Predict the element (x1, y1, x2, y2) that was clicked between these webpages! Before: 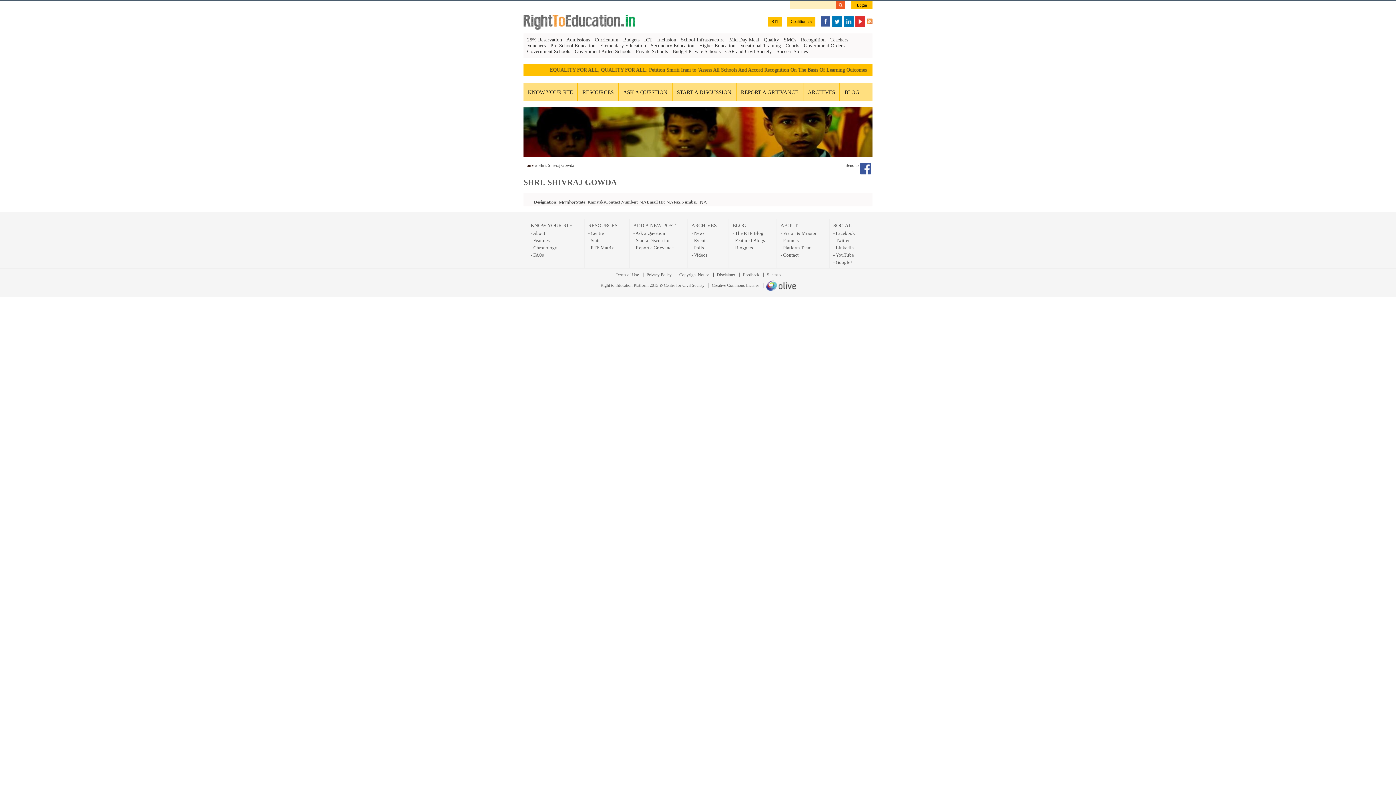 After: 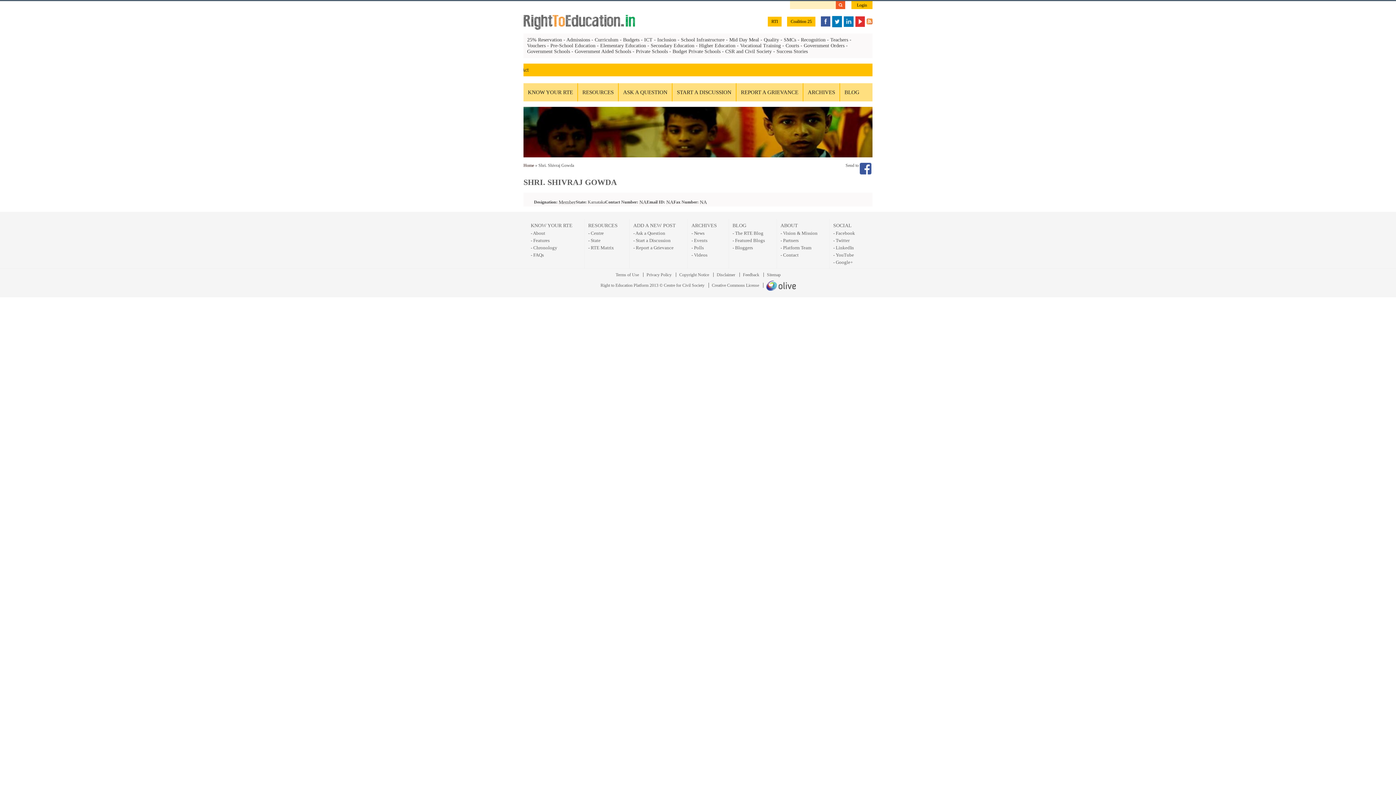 Action: bbox: (759, 37, 764, 42) label:  - 